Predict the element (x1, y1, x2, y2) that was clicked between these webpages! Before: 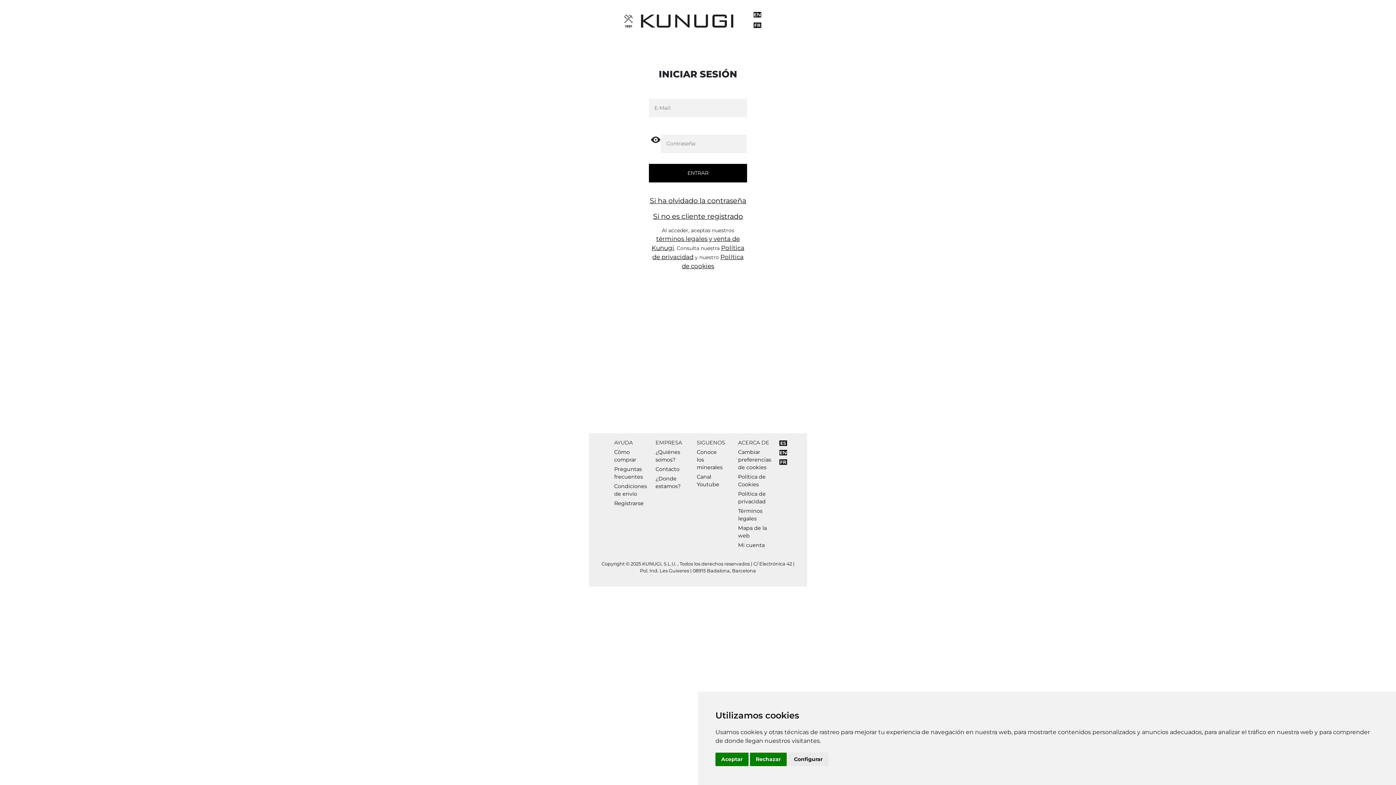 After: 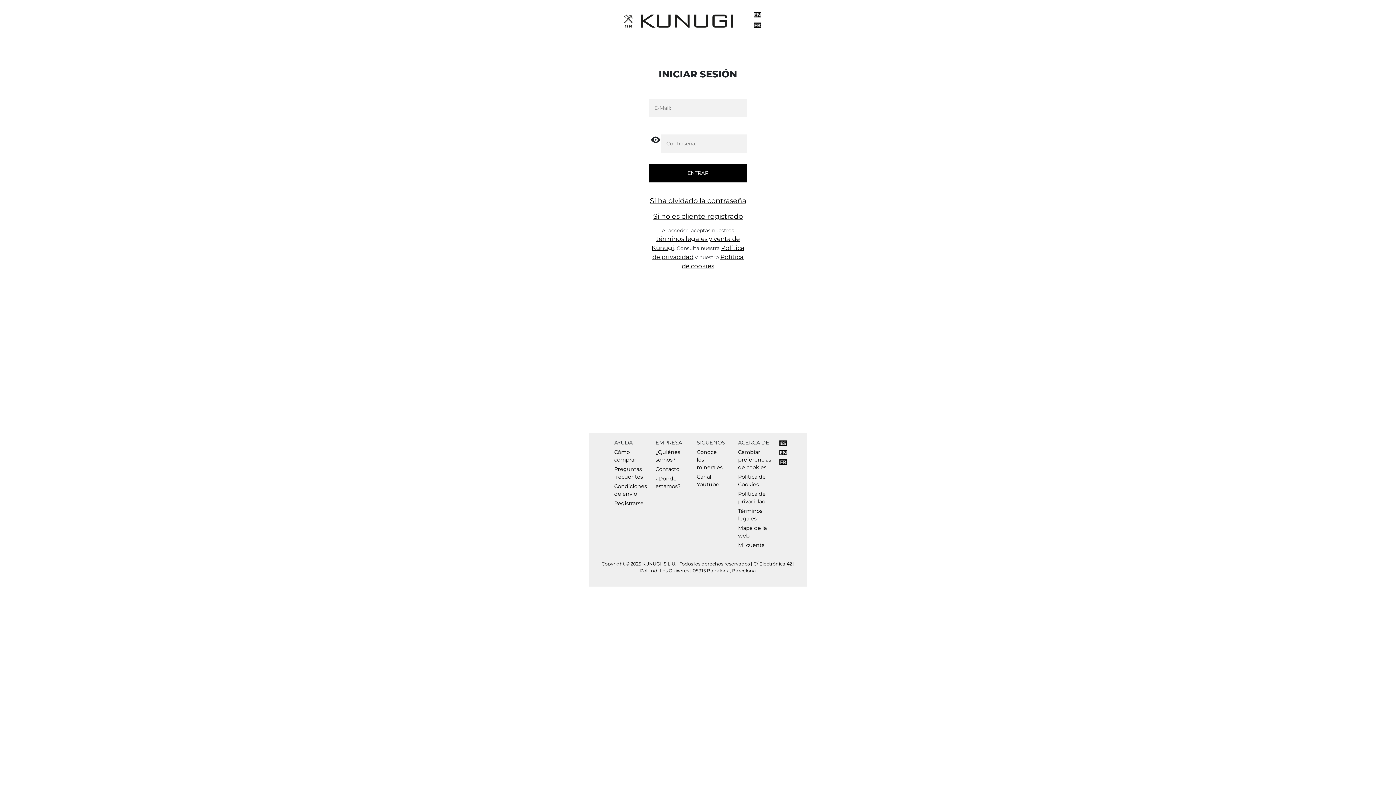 Action: bbox: (750, 753, 786, 766) label: Rechazar